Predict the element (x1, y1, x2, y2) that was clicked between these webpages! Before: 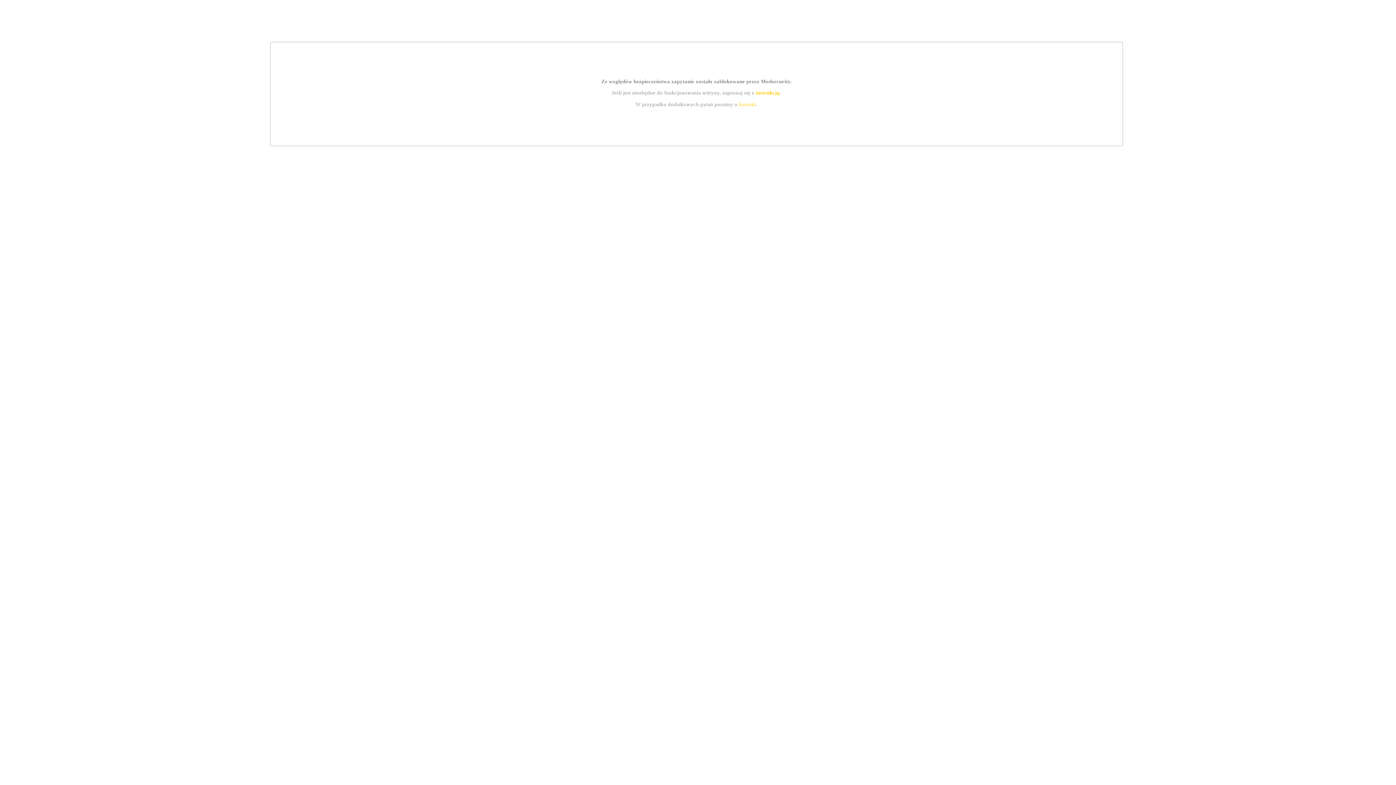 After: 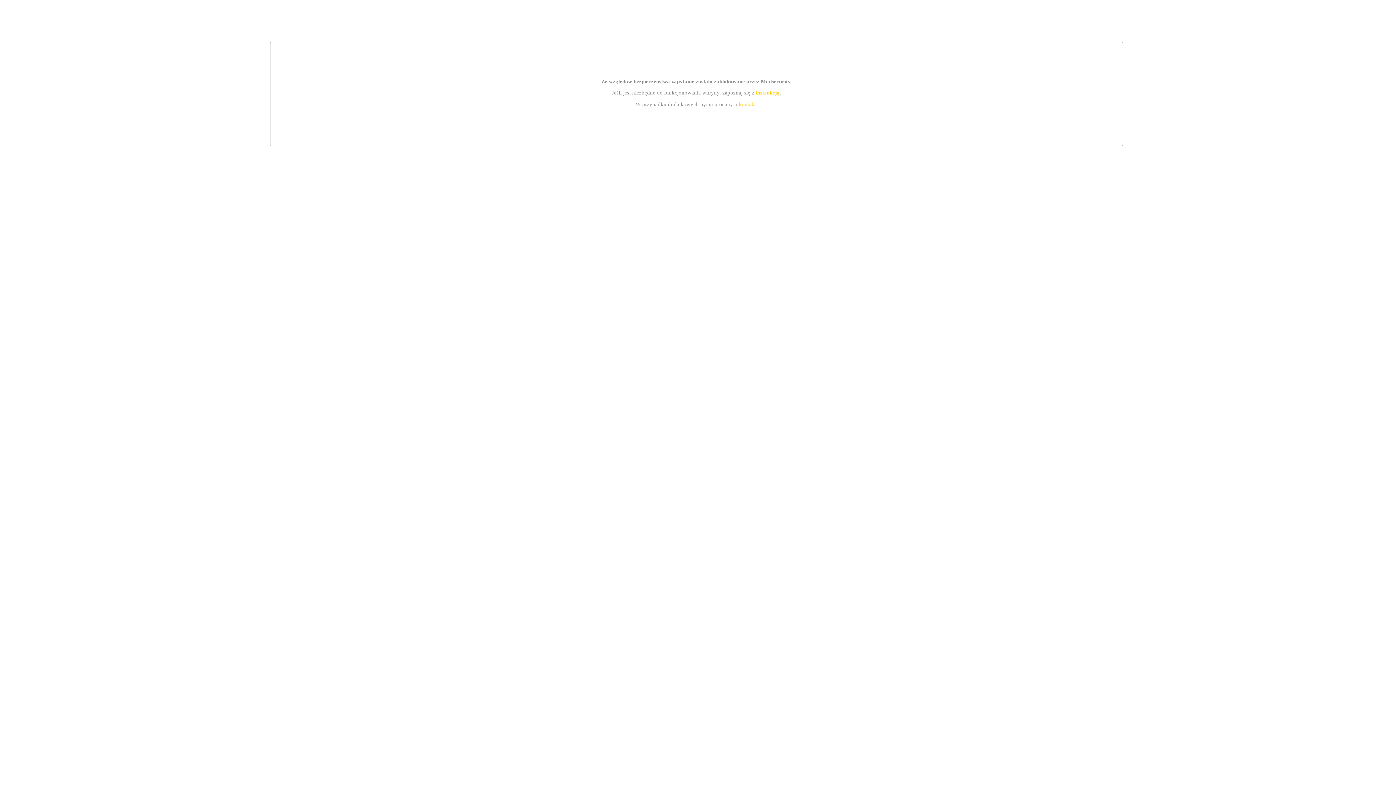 Action: bbox: (739, 101, 756, 107) label: kontakt